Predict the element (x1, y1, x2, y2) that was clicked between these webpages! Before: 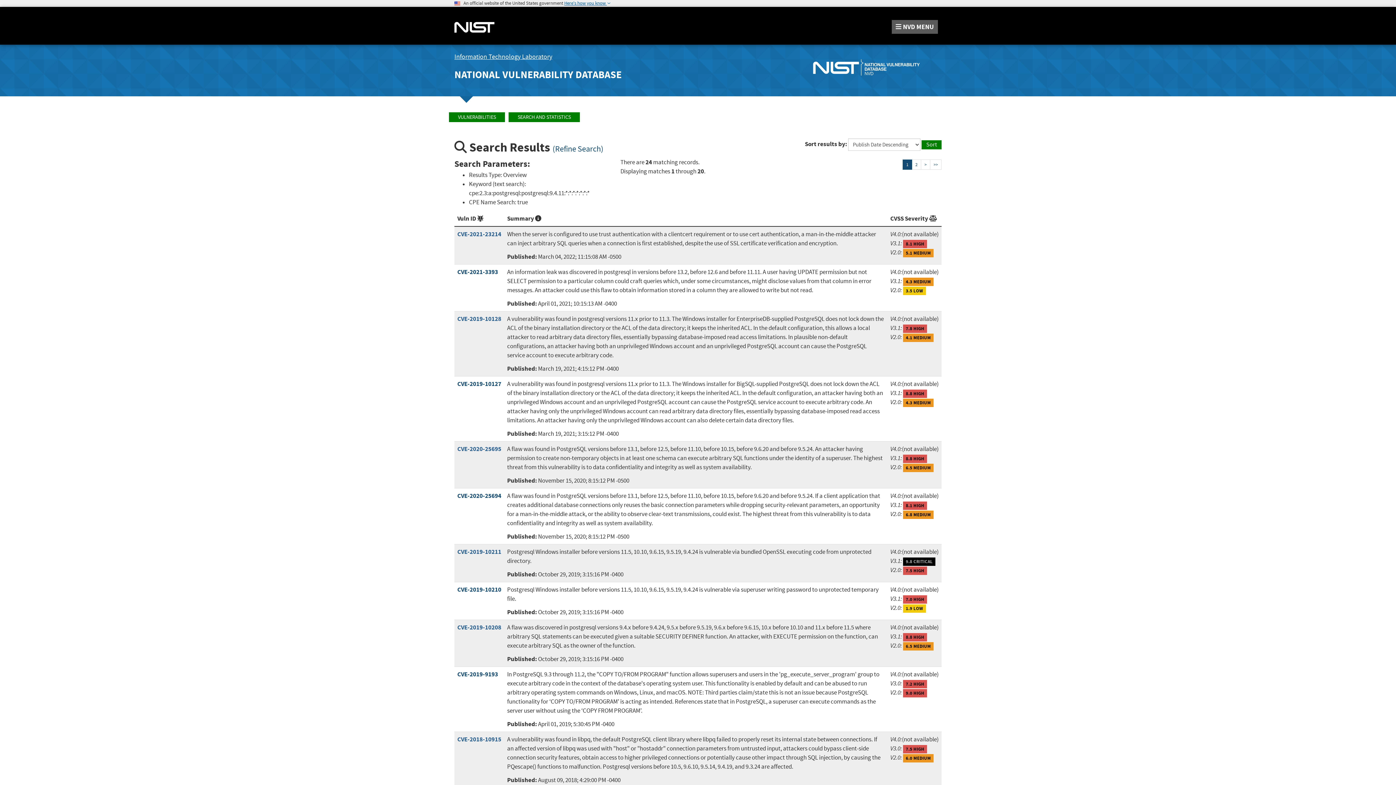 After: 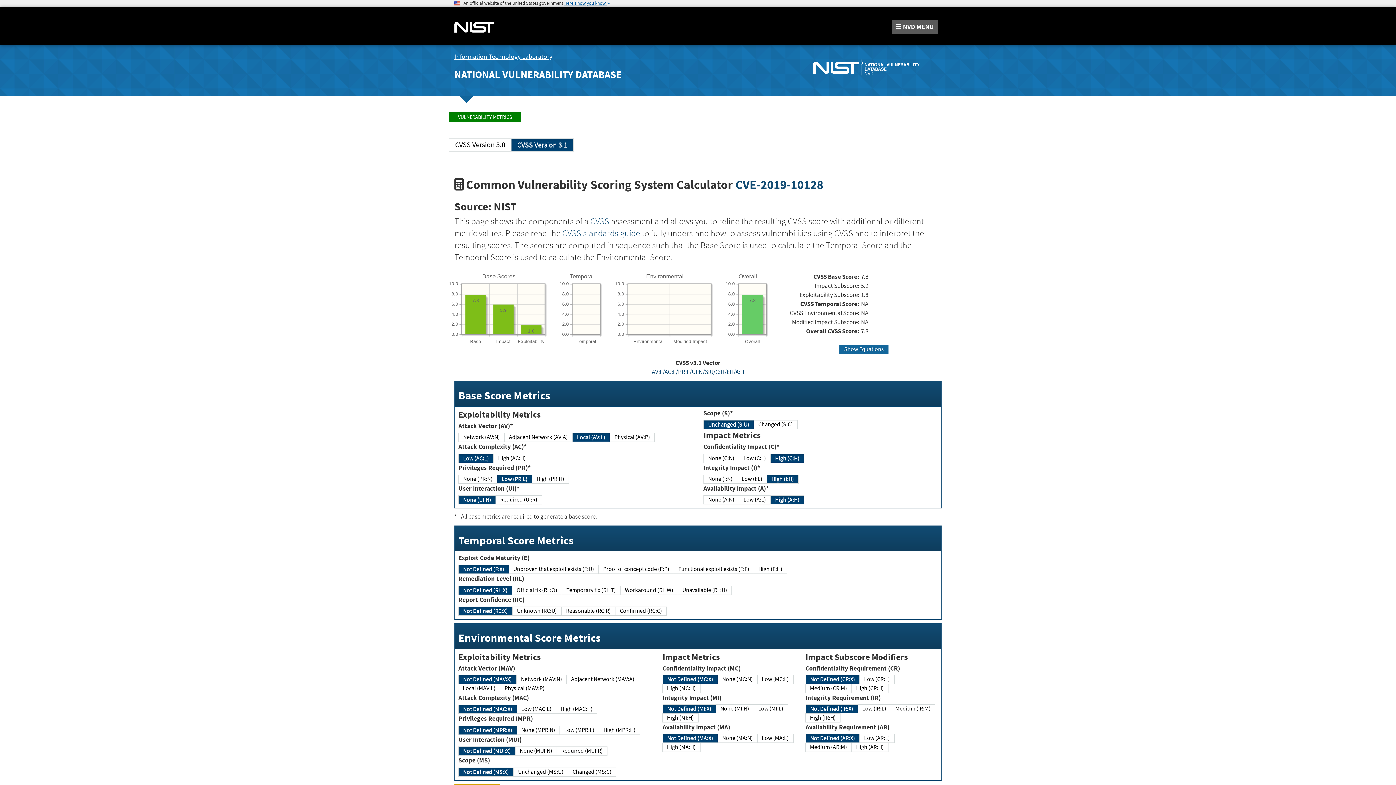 Action: label: 7.8 HIGH bbox: (903, 324, 927, 333)